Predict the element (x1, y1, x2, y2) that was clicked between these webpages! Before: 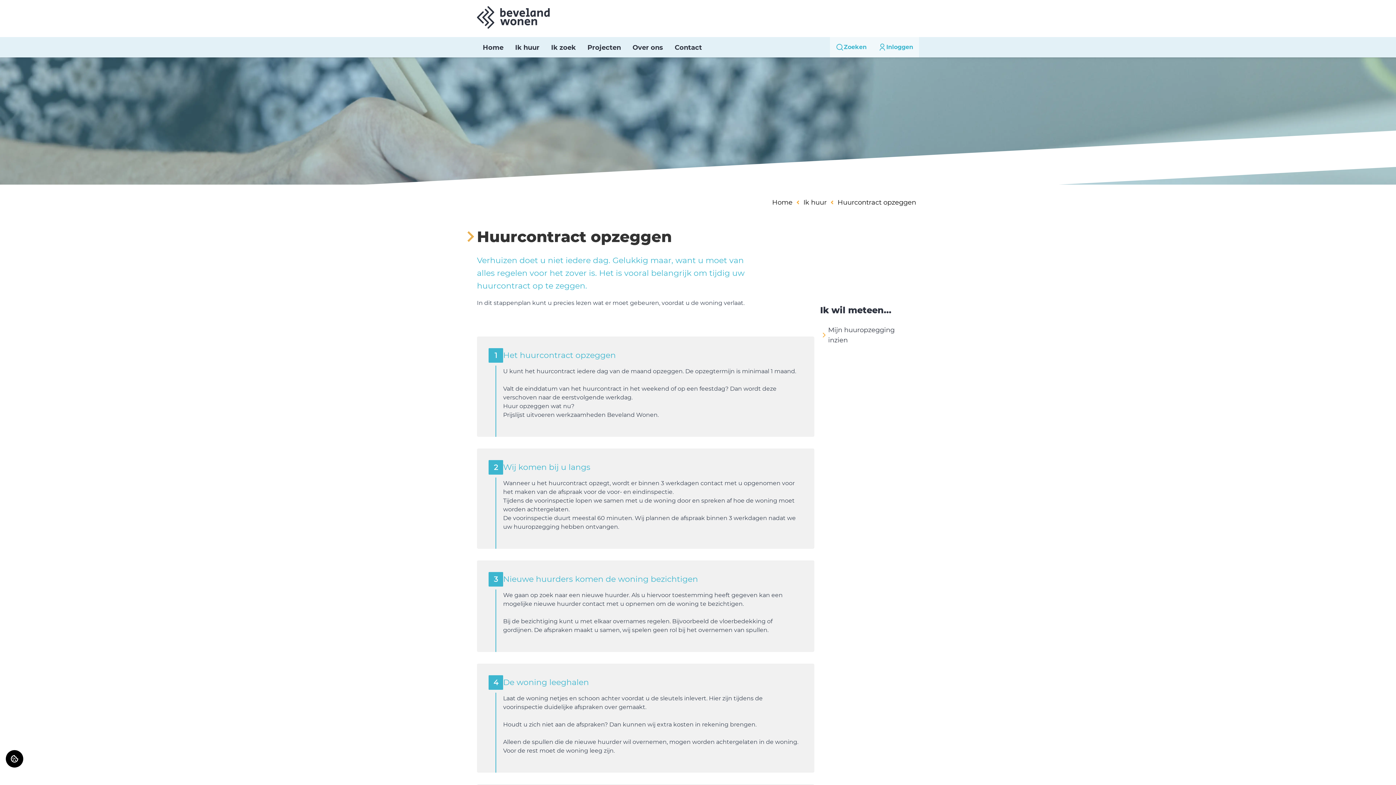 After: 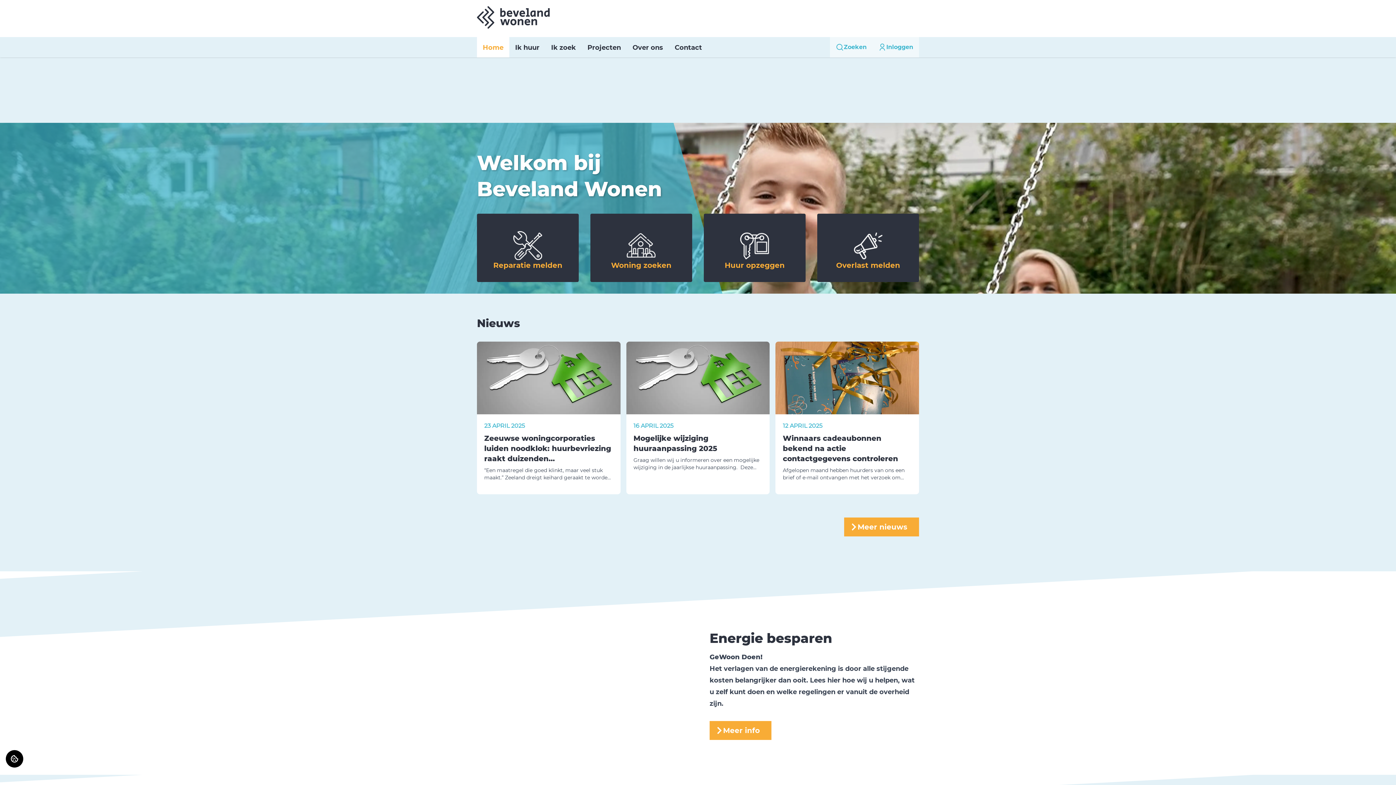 Action: bbox: (477, 37, 509, 57) label: Home